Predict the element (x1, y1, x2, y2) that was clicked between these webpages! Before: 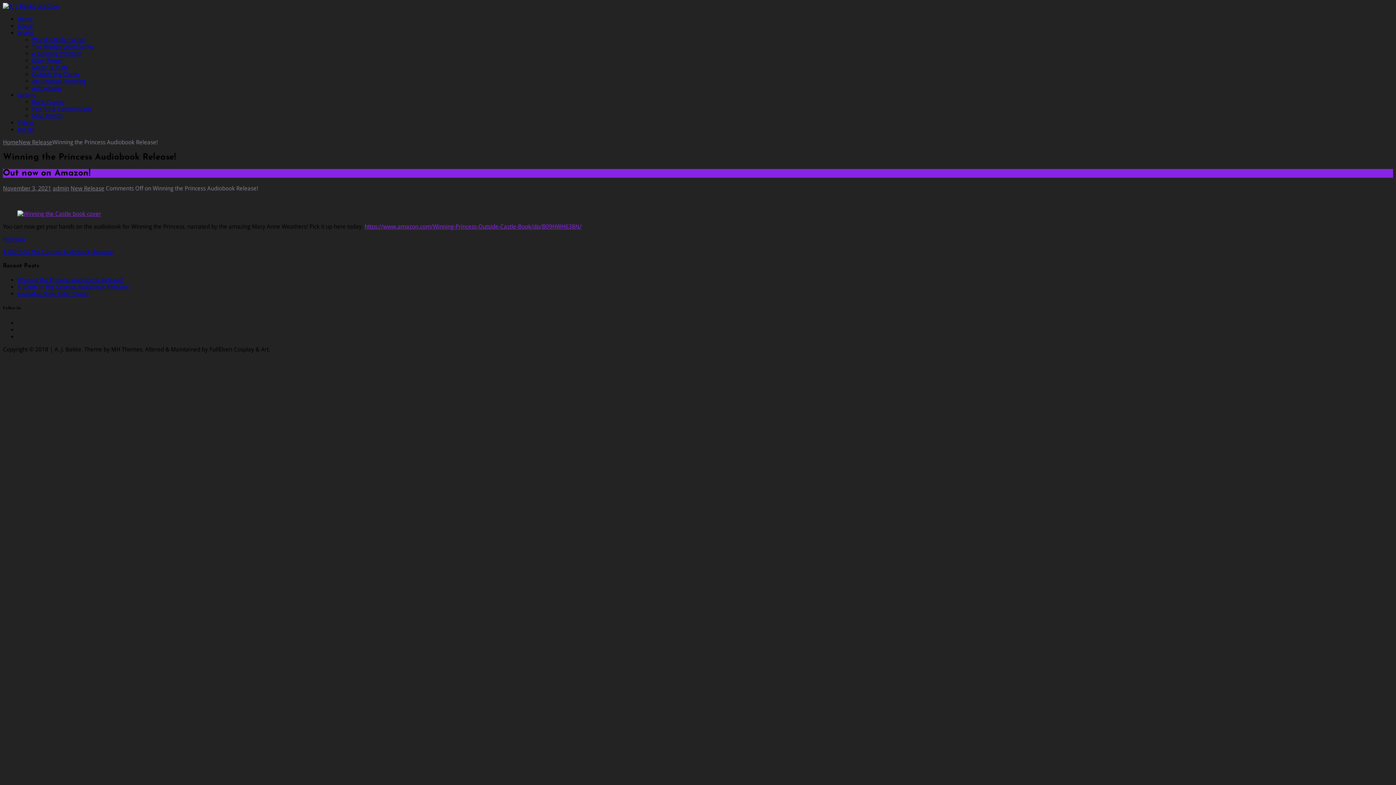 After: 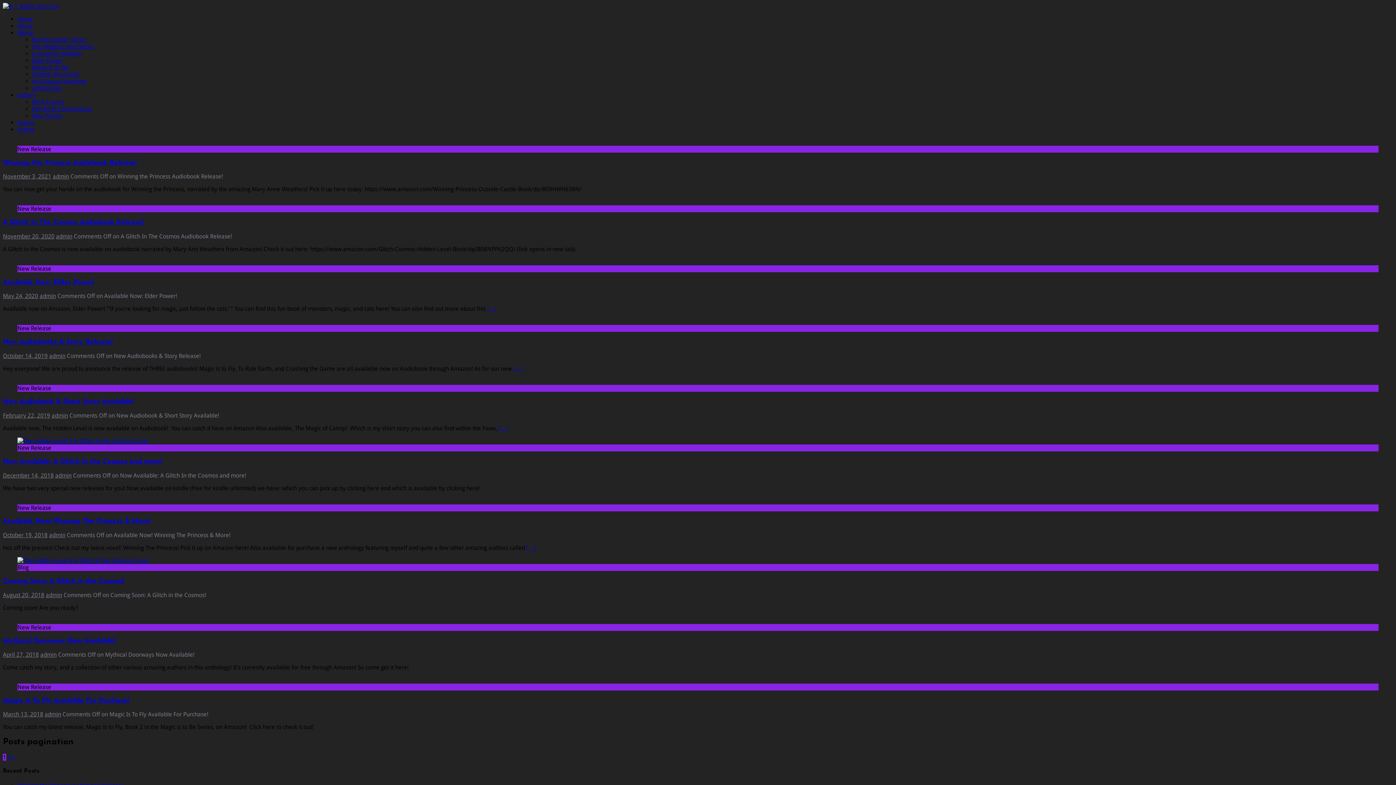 Action: bbox: (2, 2, 58, 9)